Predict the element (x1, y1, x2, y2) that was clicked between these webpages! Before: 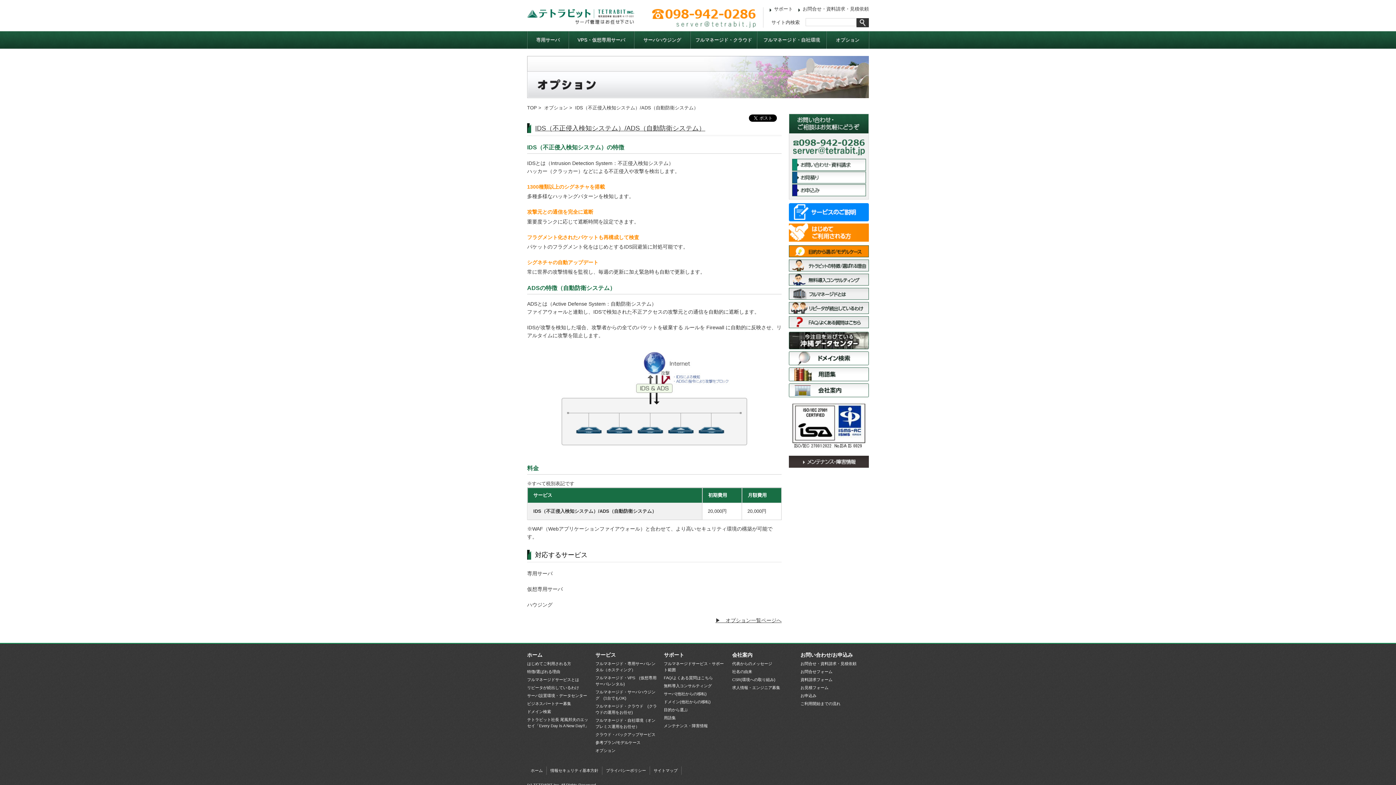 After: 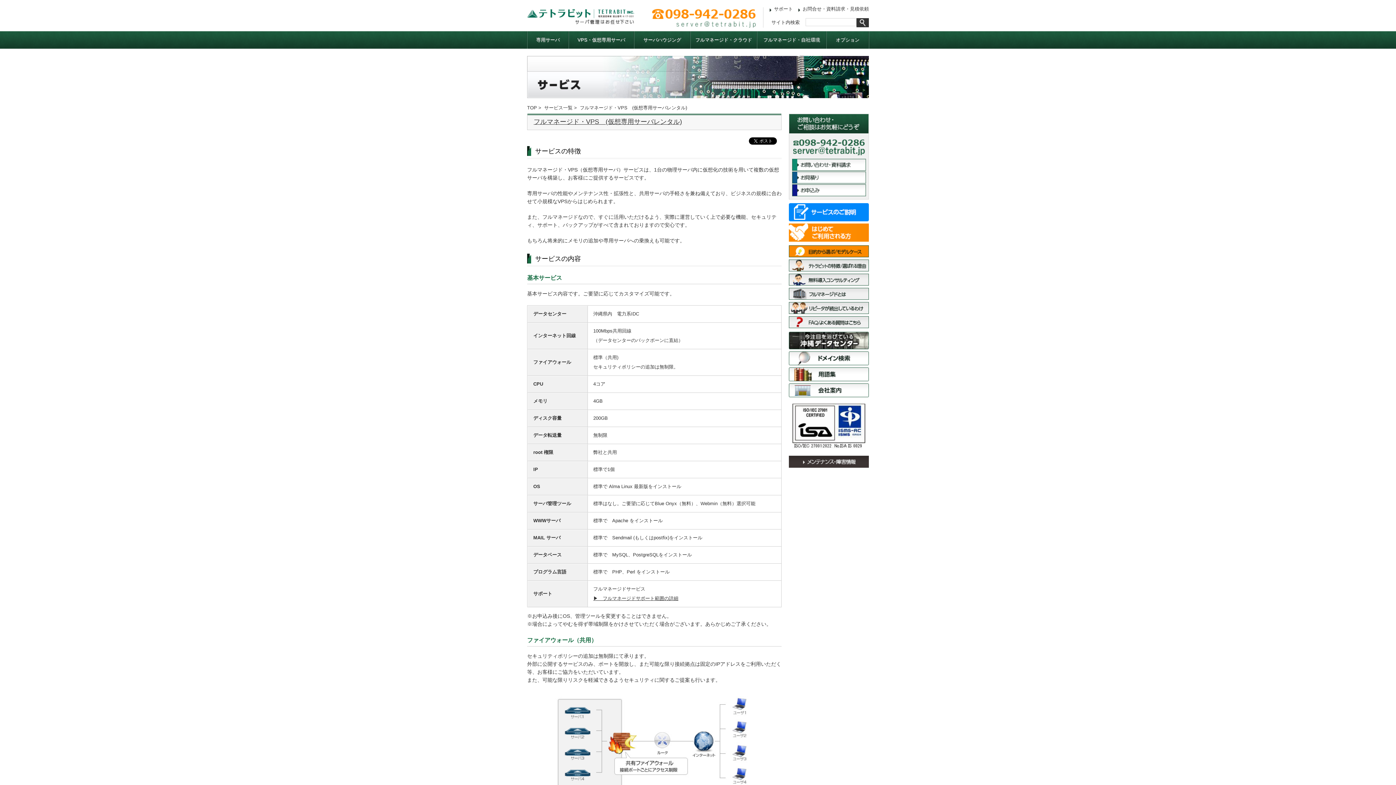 Action: label: フルマネージド・VPS　(仮想専用サーバレンタル) bbox: (595, 675, 657, 689)